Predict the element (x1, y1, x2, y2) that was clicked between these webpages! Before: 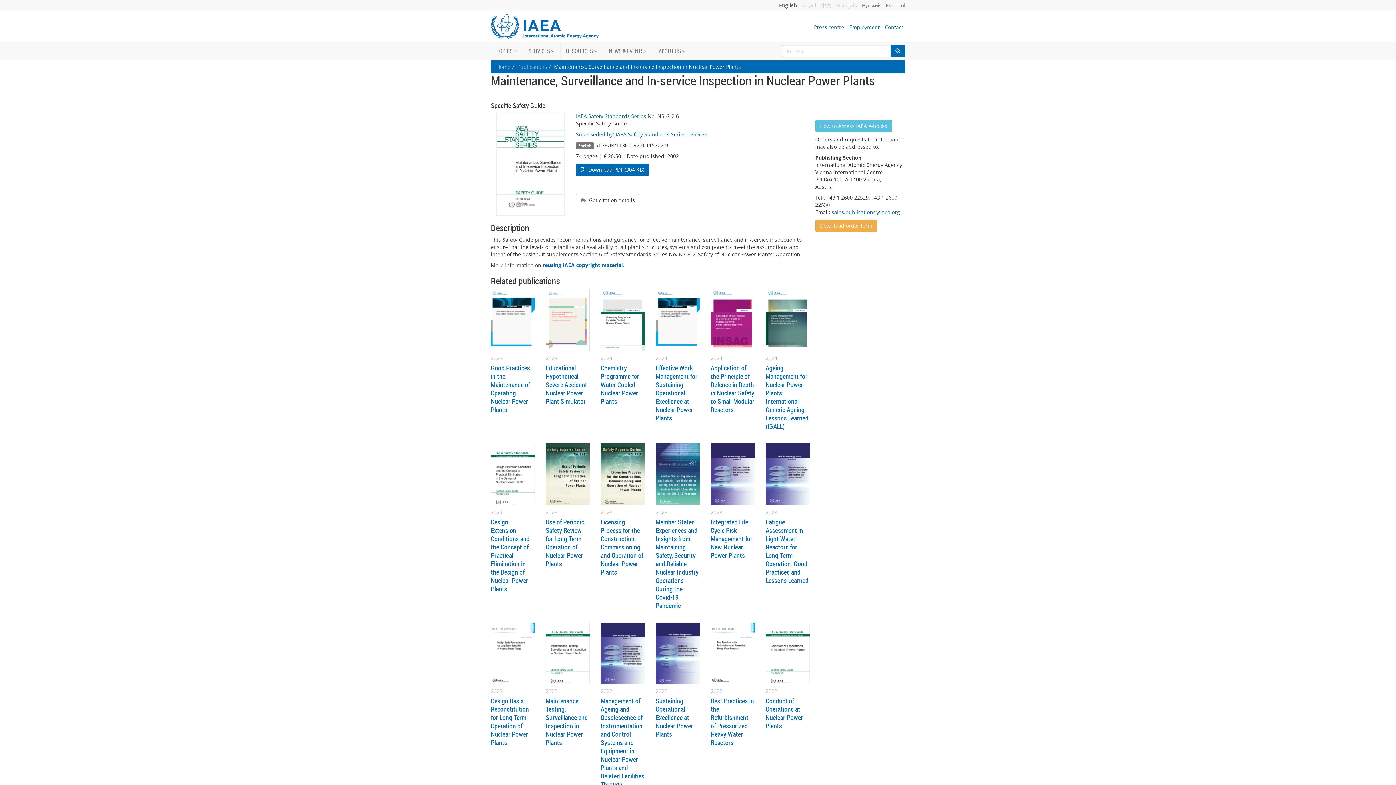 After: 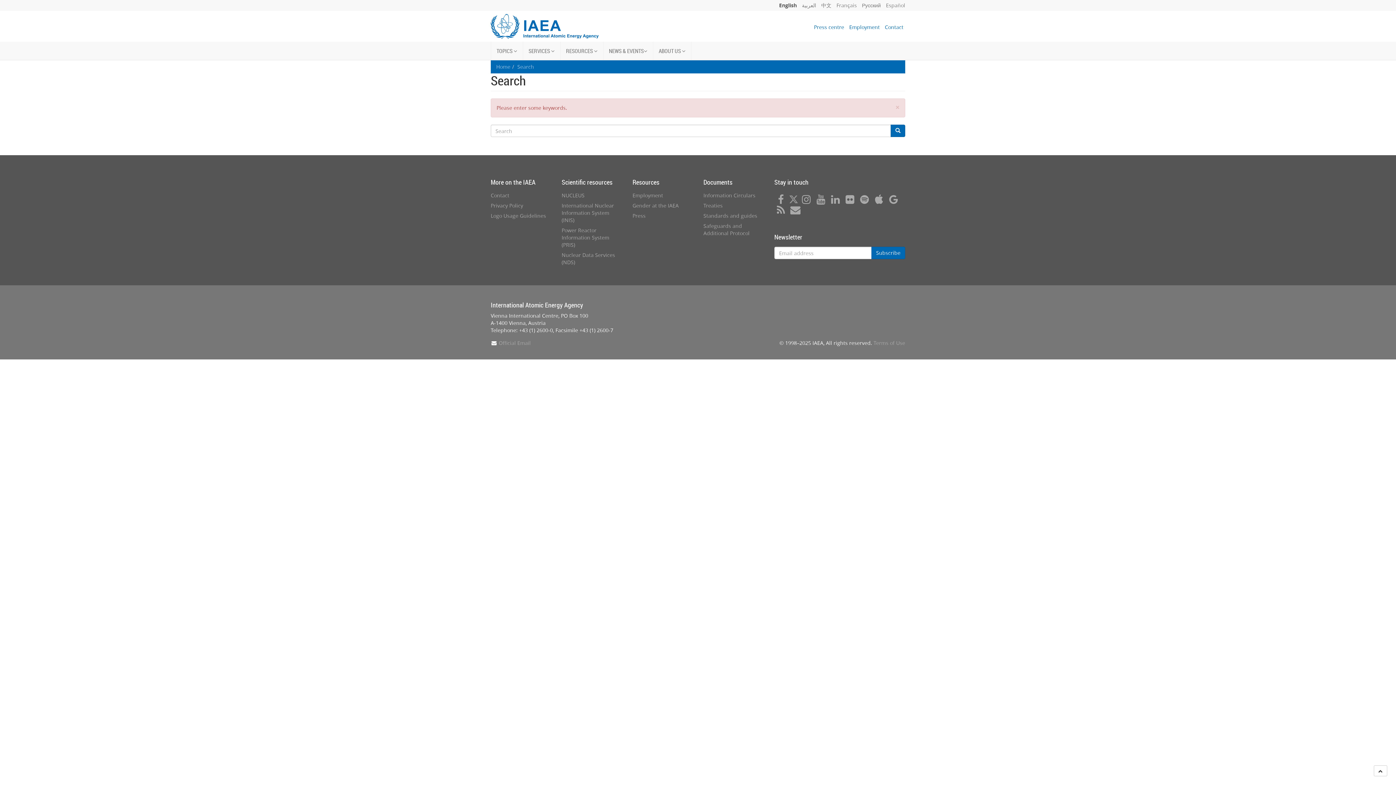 Action: bbox: (890, 45, 905, 57)